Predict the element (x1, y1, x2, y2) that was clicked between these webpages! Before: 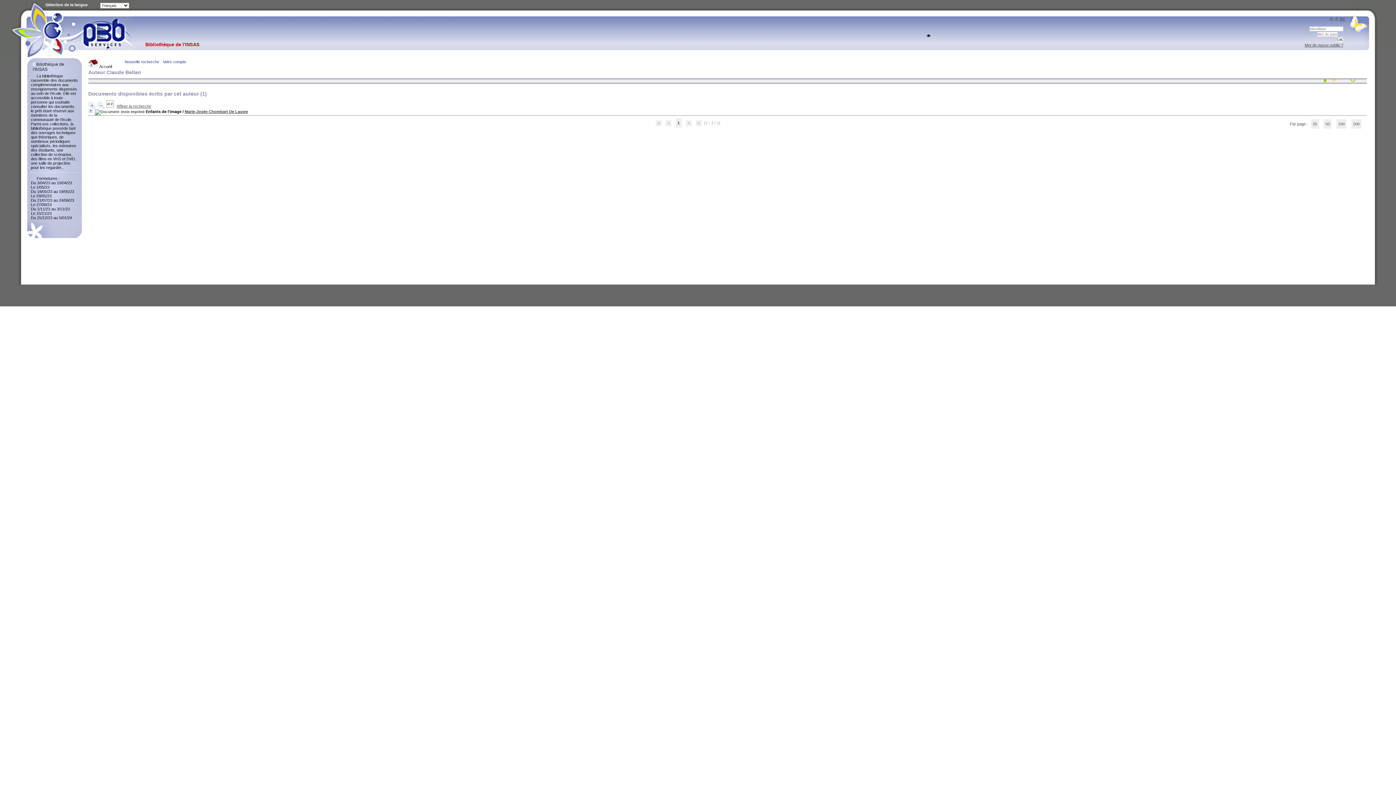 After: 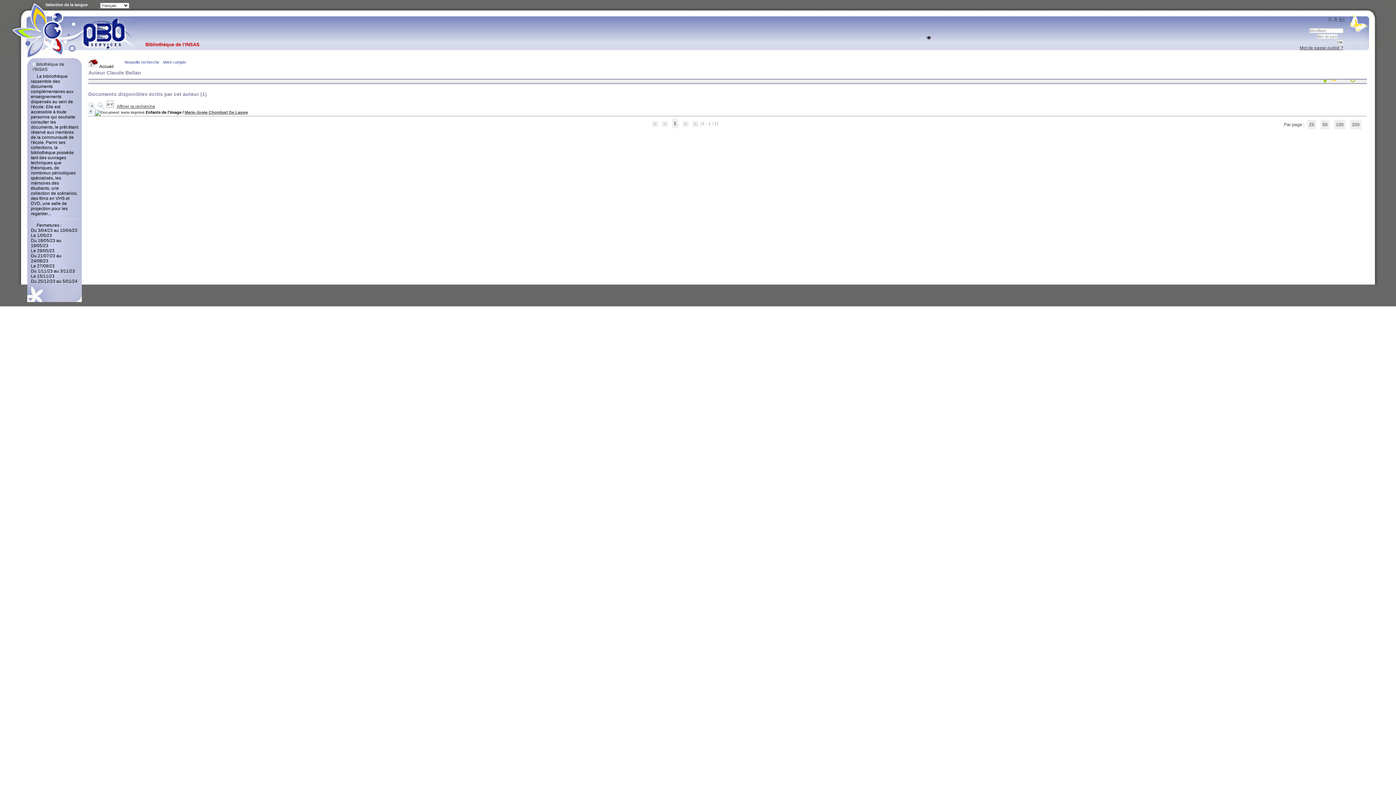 Action: label: A+ bbox: (1340, 16, 1345, 21)